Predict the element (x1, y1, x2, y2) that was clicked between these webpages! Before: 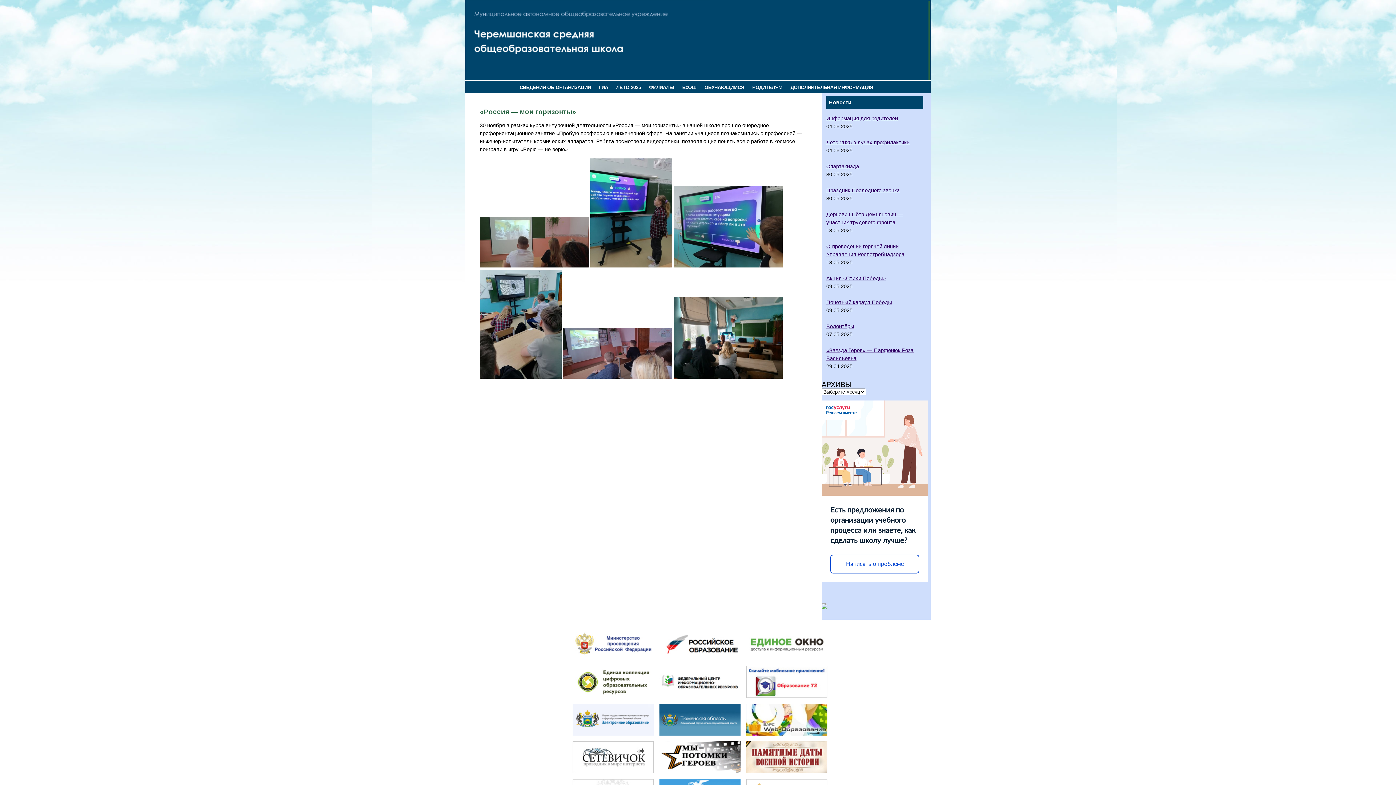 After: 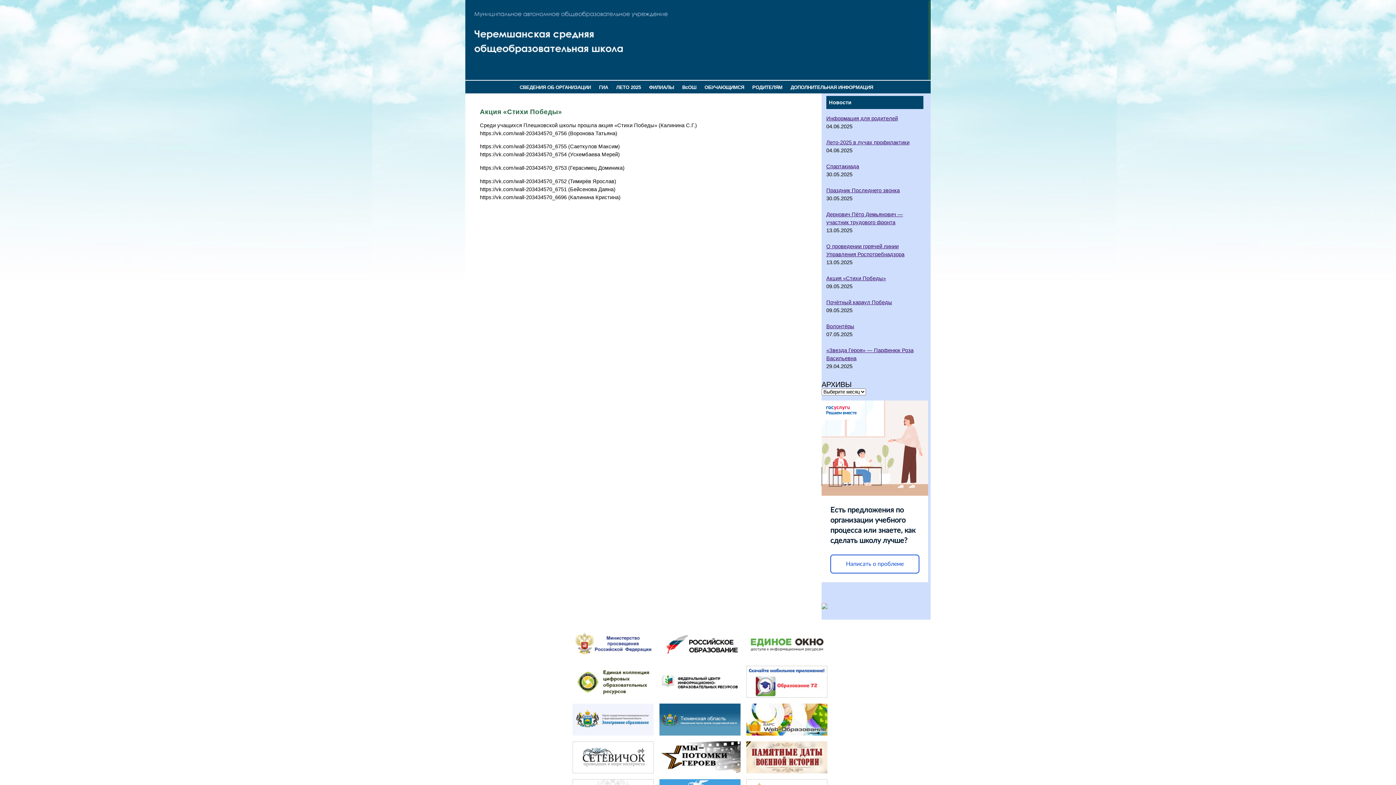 Action: bbox: (826, 275, 886, 281) label: Акция «Стихи Победы»